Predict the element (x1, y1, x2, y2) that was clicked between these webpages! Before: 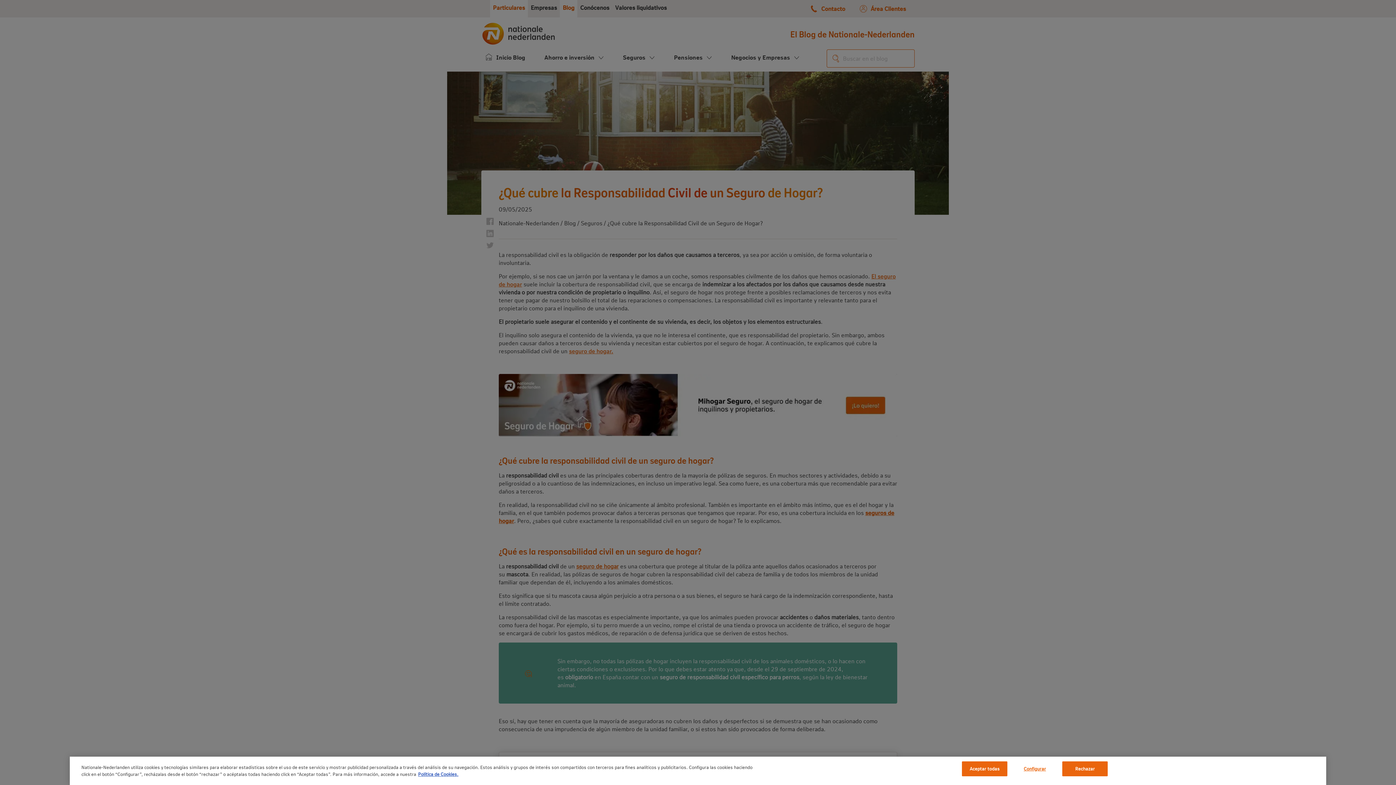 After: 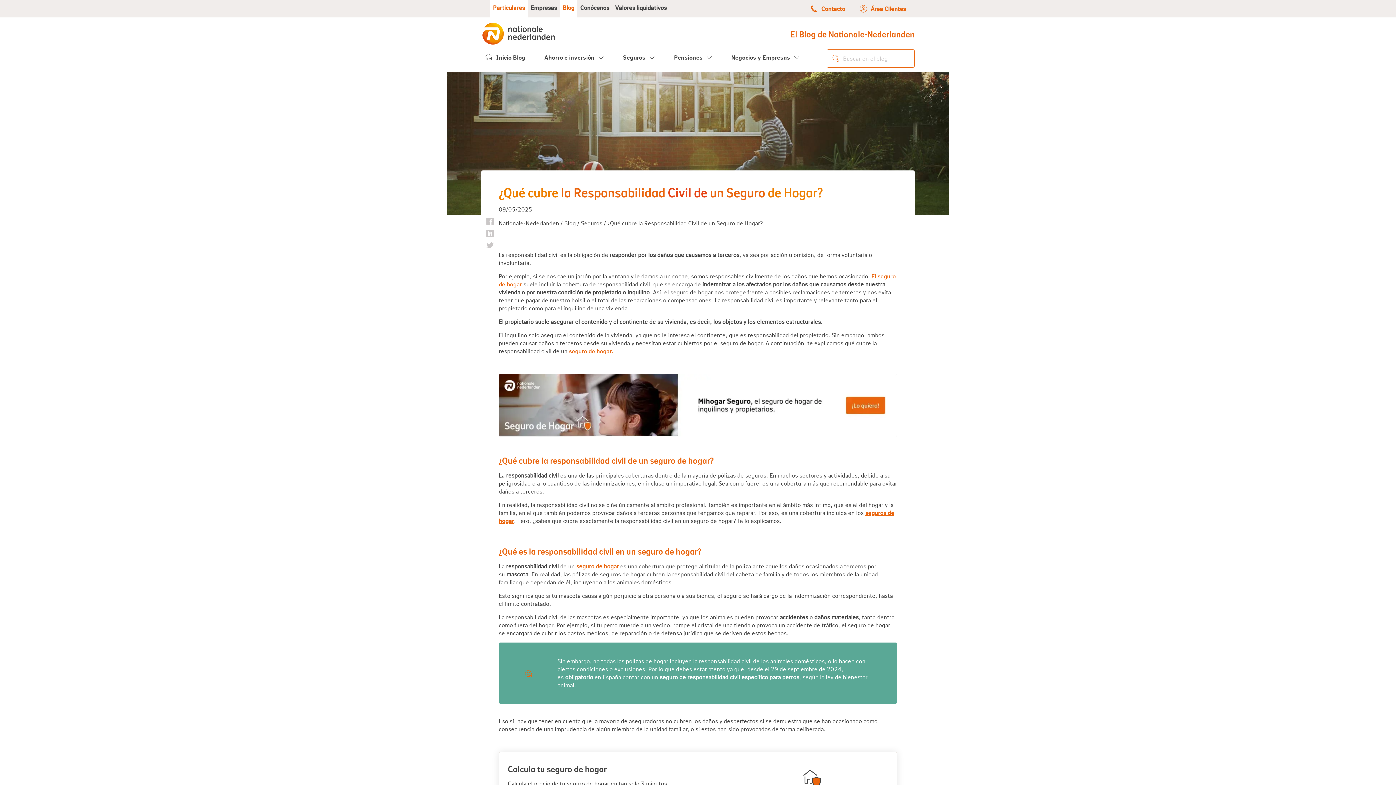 Action: label: Rechazar bbox: (1062, 761, 1108, 776)